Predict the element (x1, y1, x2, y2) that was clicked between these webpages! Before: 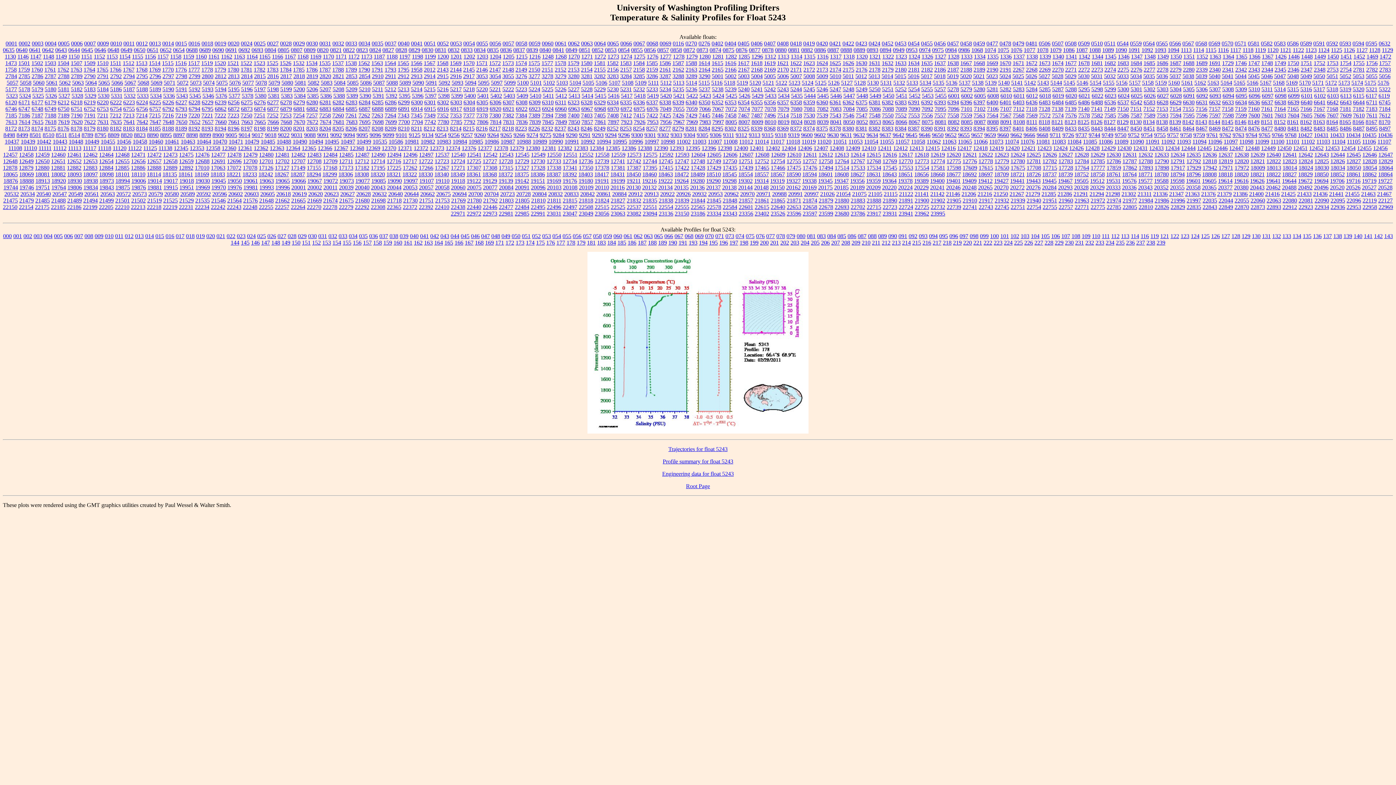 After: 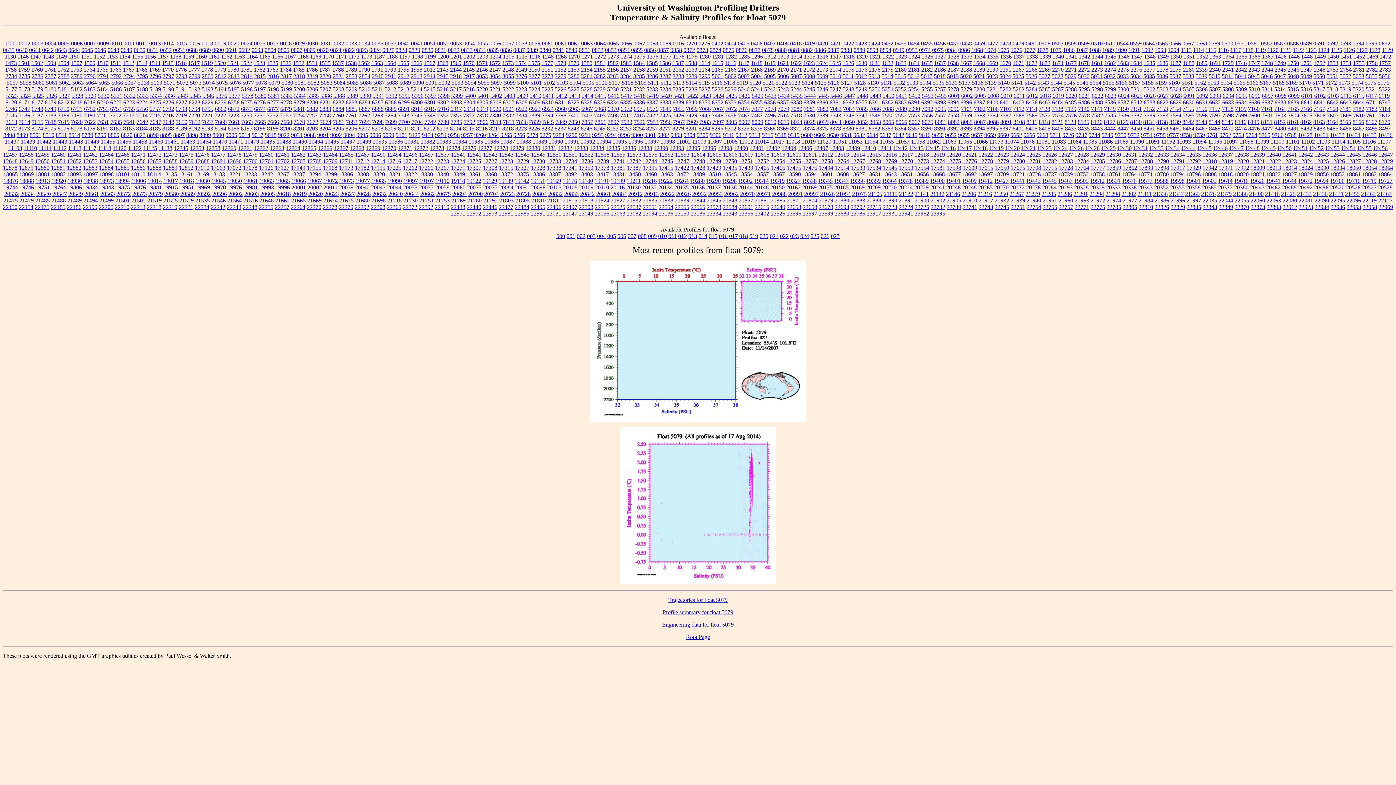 Action: label: 5079 bbox: (268, 79, 280, 85)